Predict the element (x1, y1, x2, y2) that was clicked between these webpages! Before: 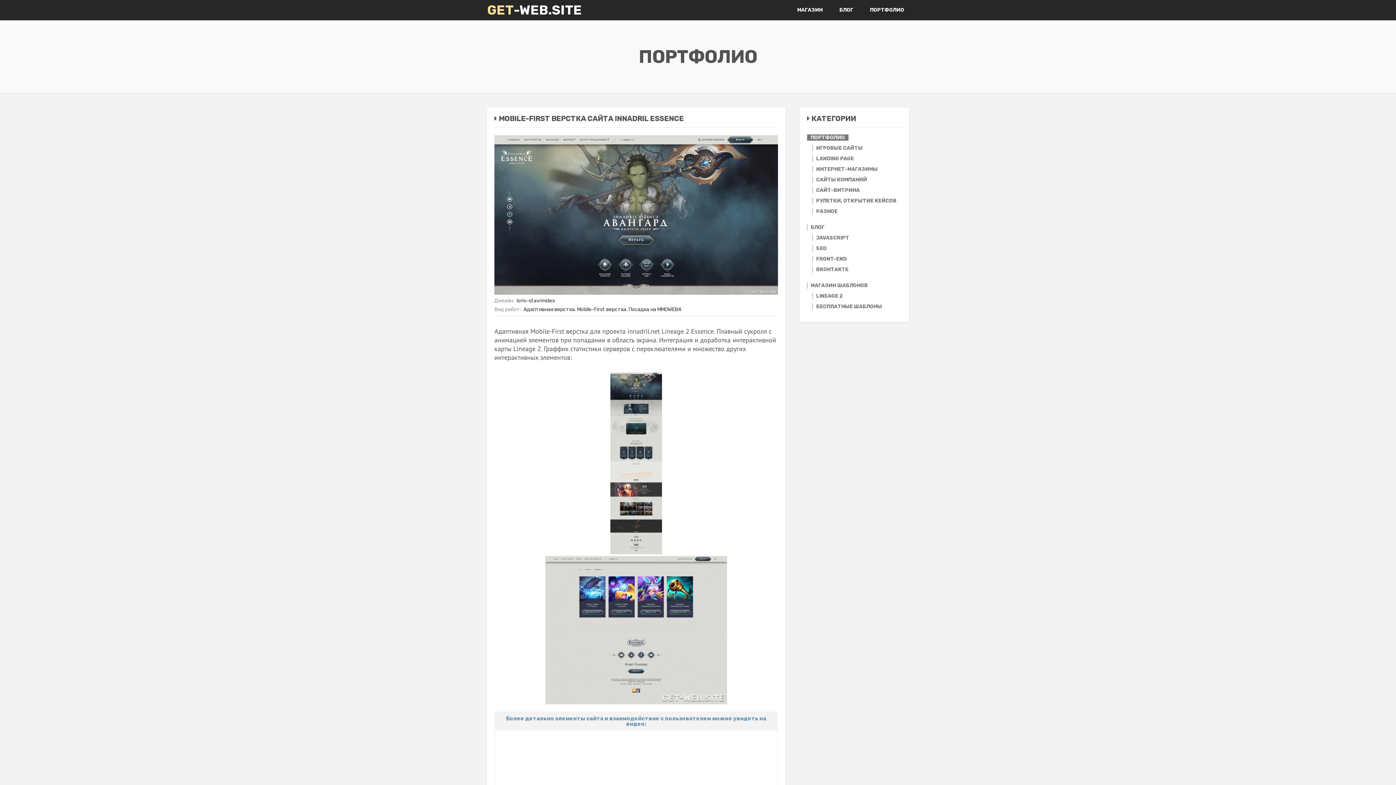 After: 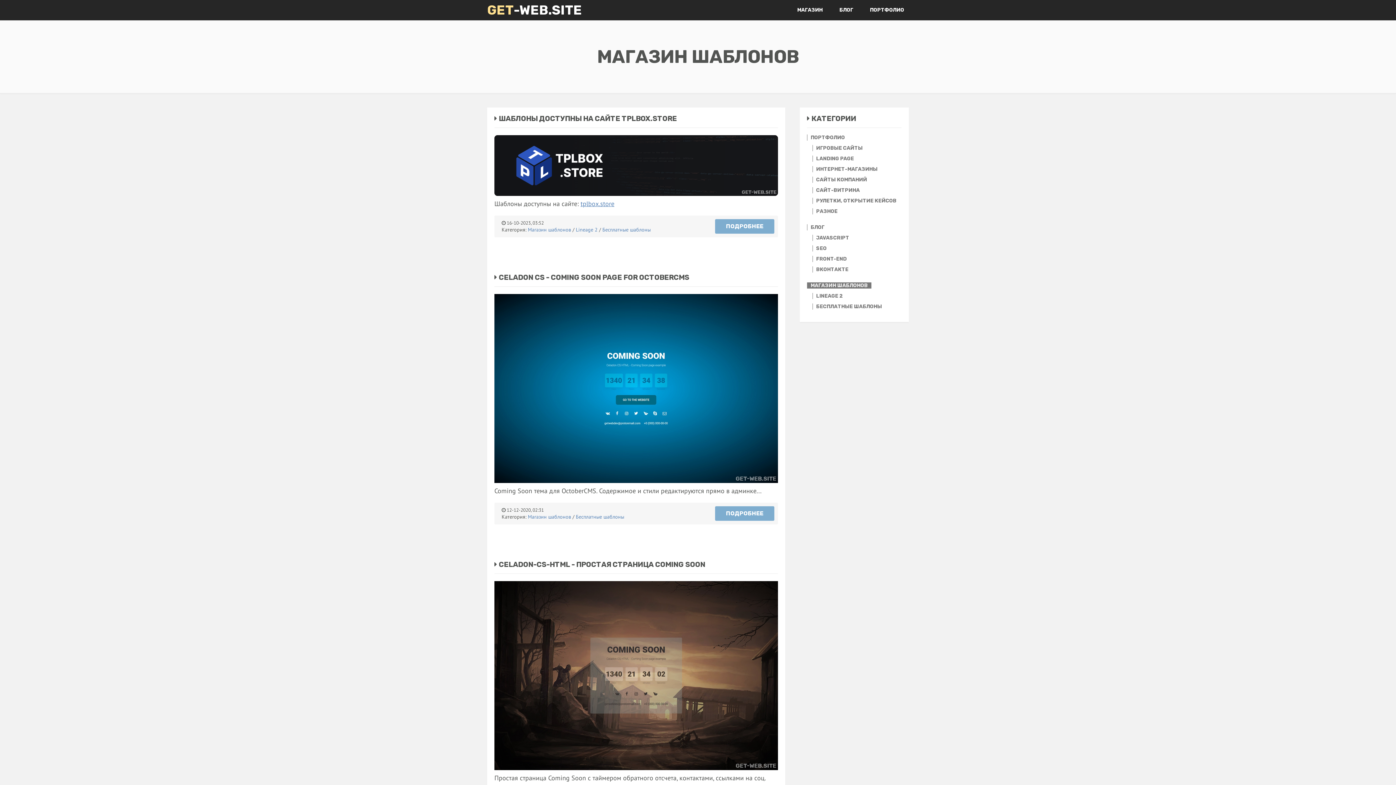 Action: label: МАГАЗИН ШАБЛОНОВ bbox: (807, 283, 868, 288)